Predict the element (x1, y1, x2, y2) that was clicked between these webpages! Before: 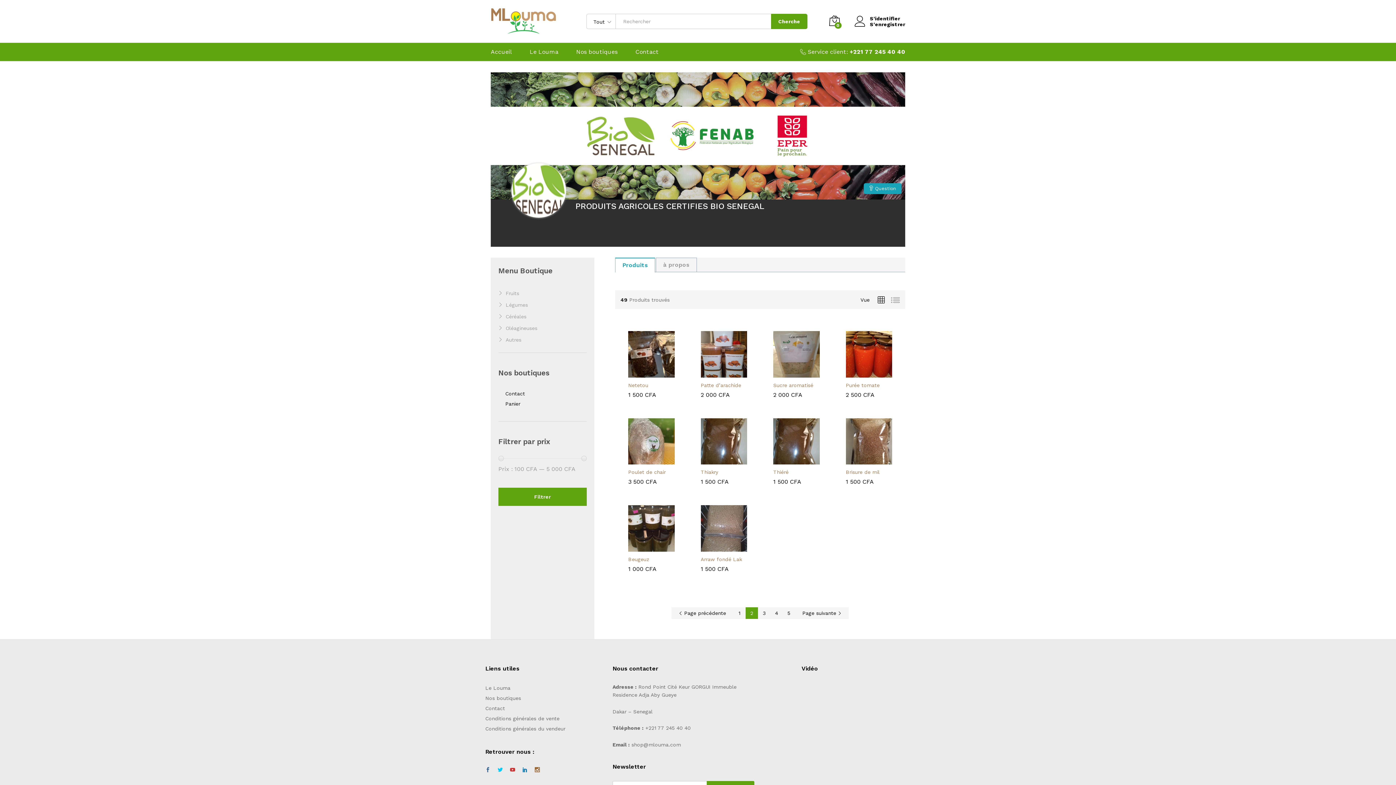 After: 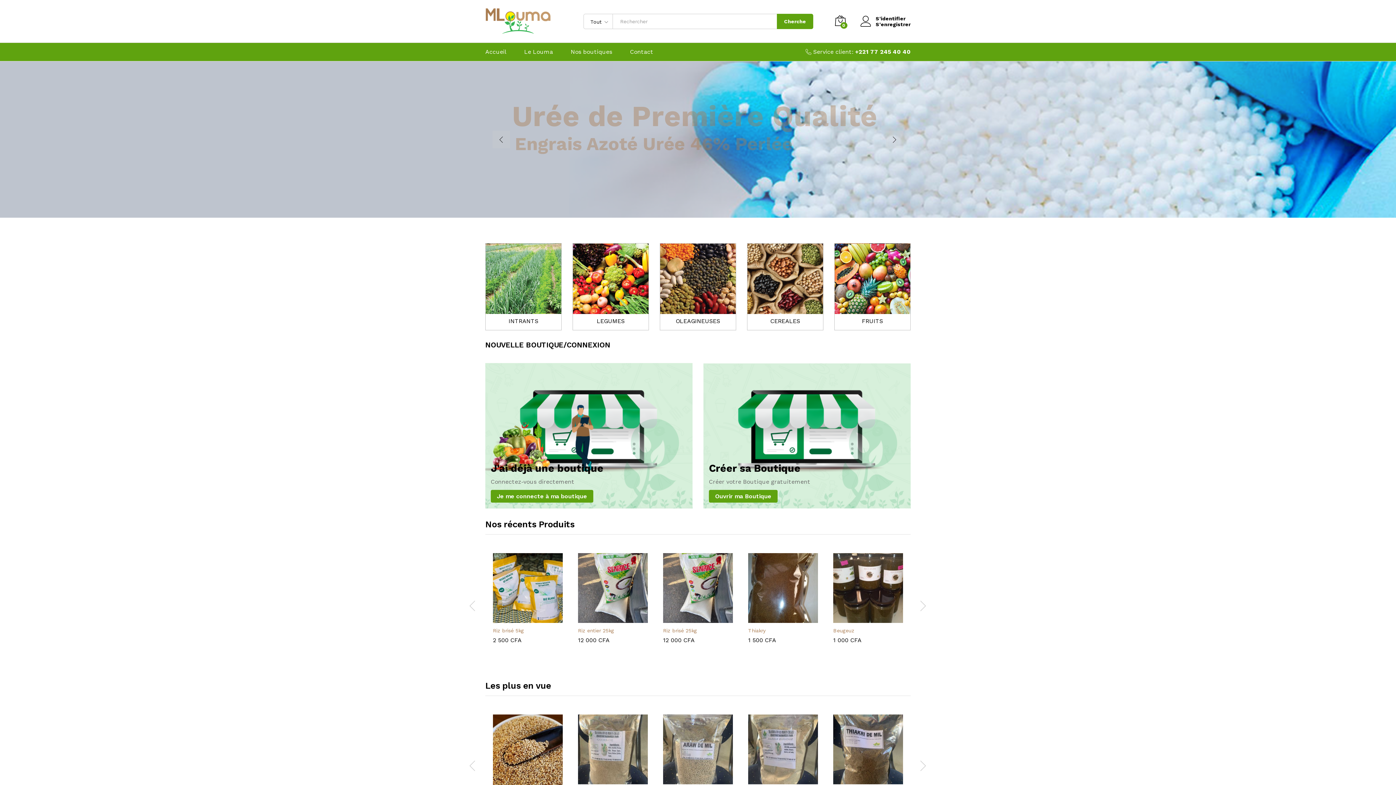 Action: bbox: (490, 17, 556, 23)